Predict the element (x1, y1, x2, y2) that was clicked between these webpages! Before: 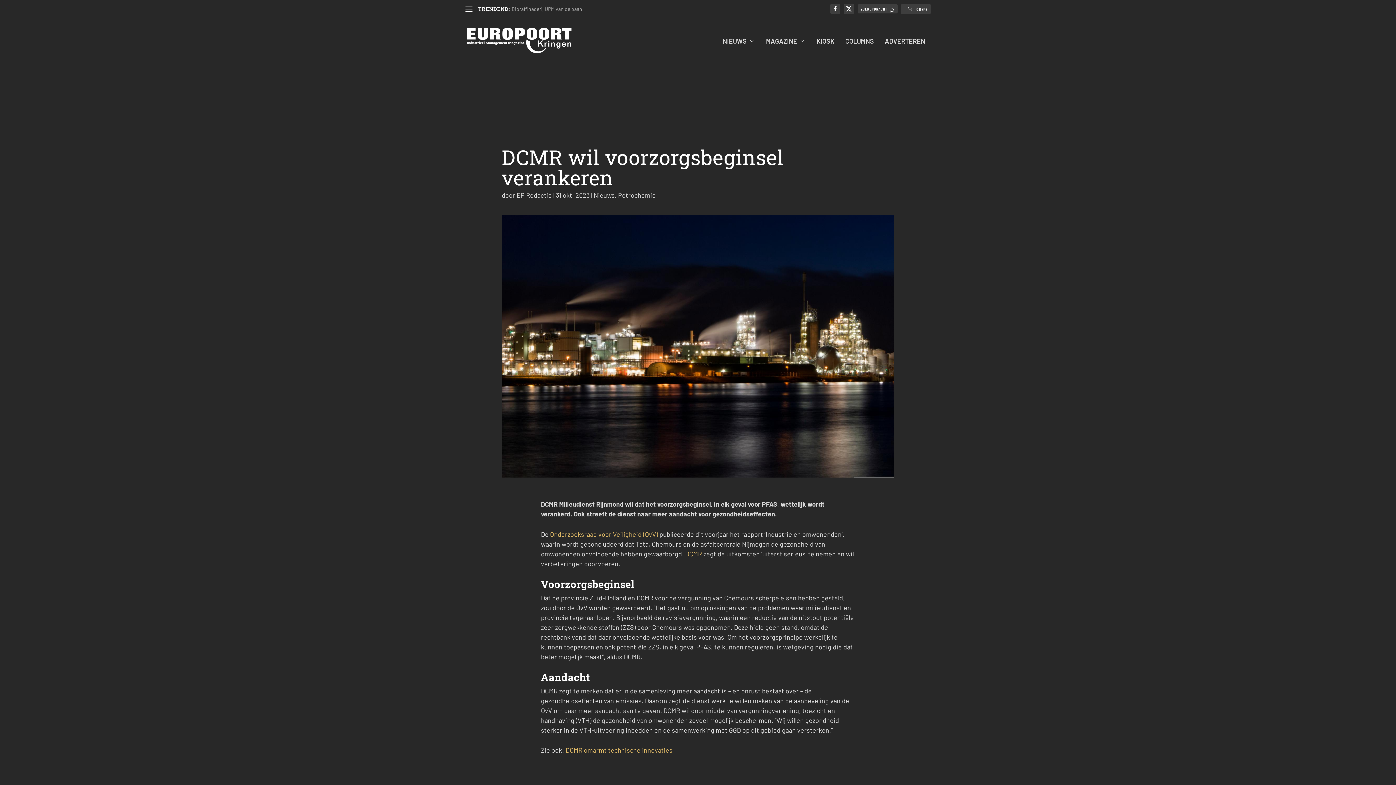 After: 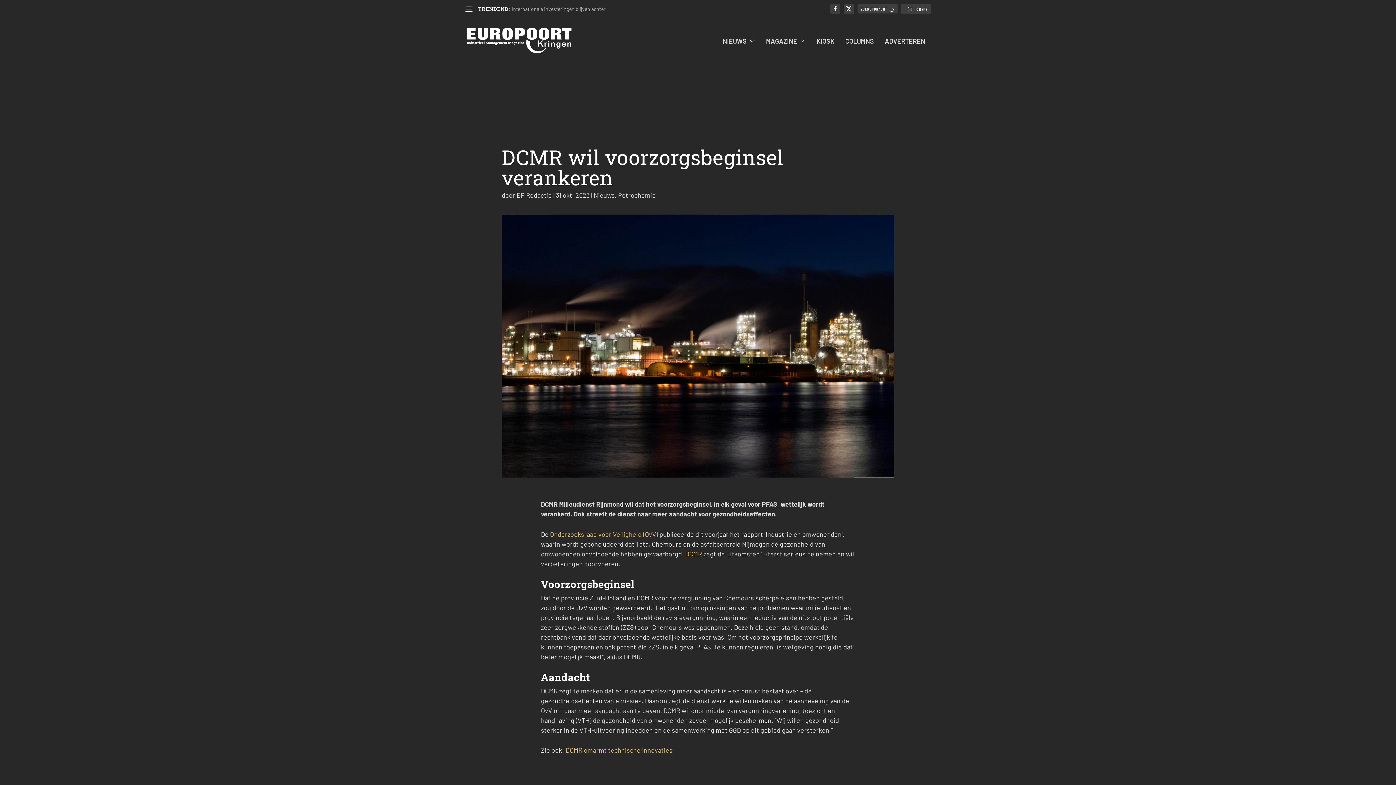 Action: label: DCMR omarmt technische innovaties bbox: (565, 746, 672, 754)